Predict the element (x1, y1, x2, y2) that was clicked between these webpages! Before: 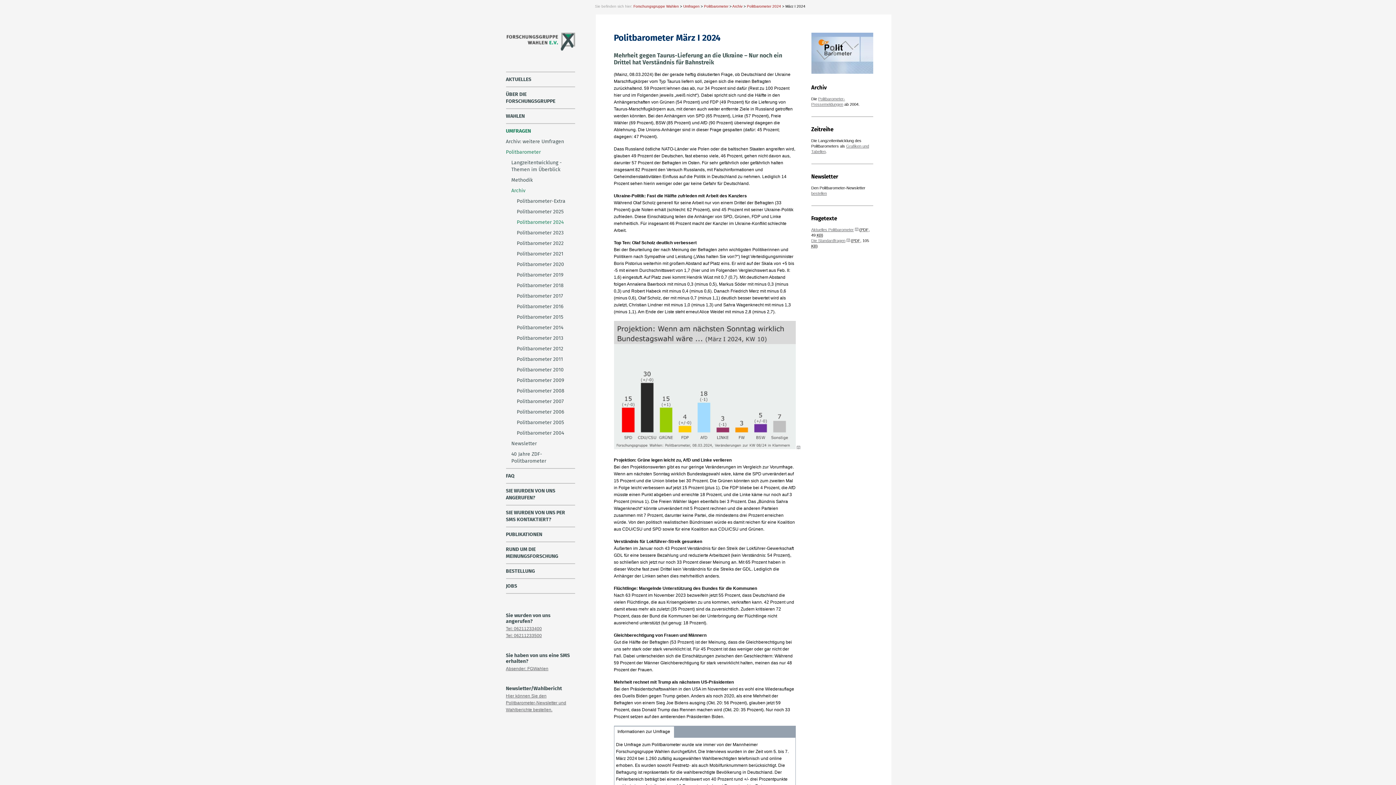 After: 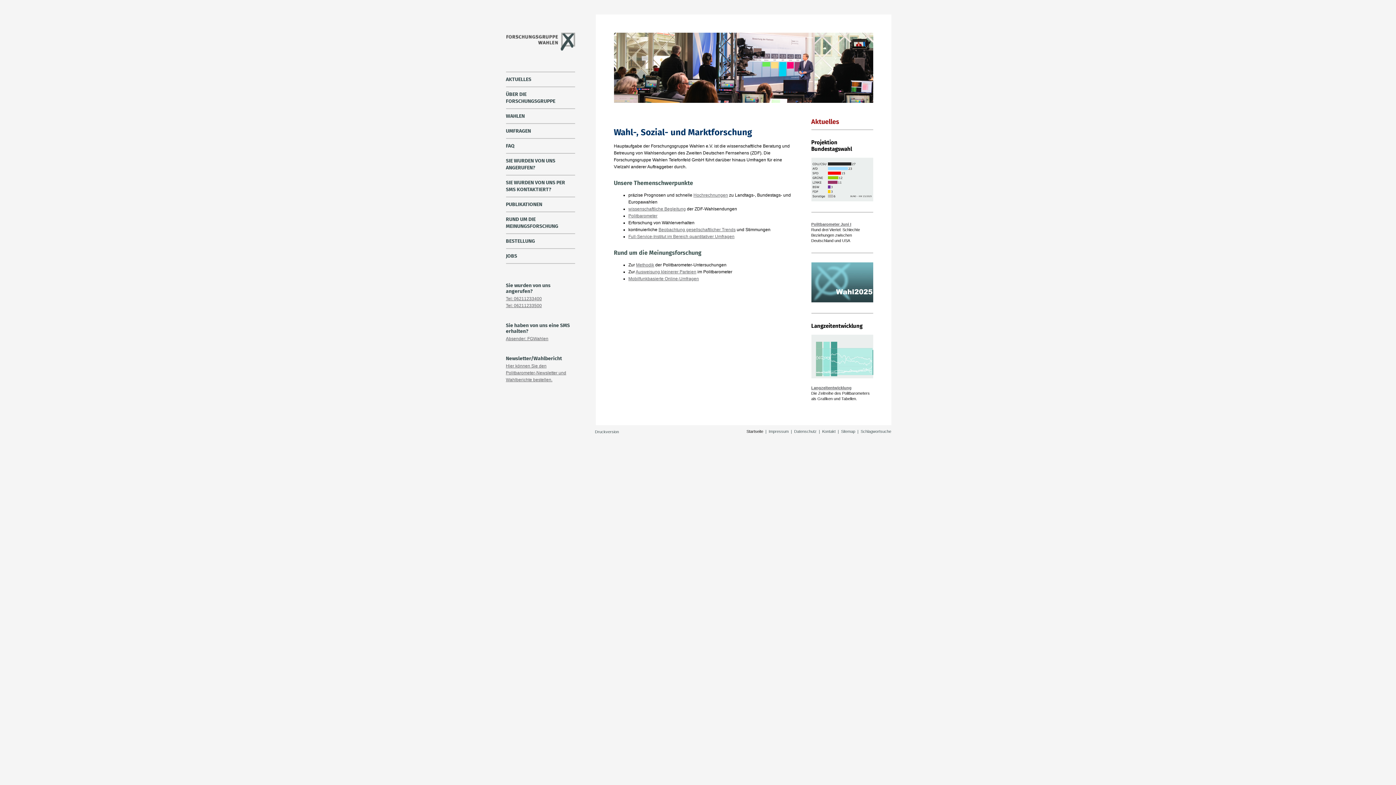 Action: label: Forschungsgruppe Wahlen bbox: (633, 4, 679, 8)